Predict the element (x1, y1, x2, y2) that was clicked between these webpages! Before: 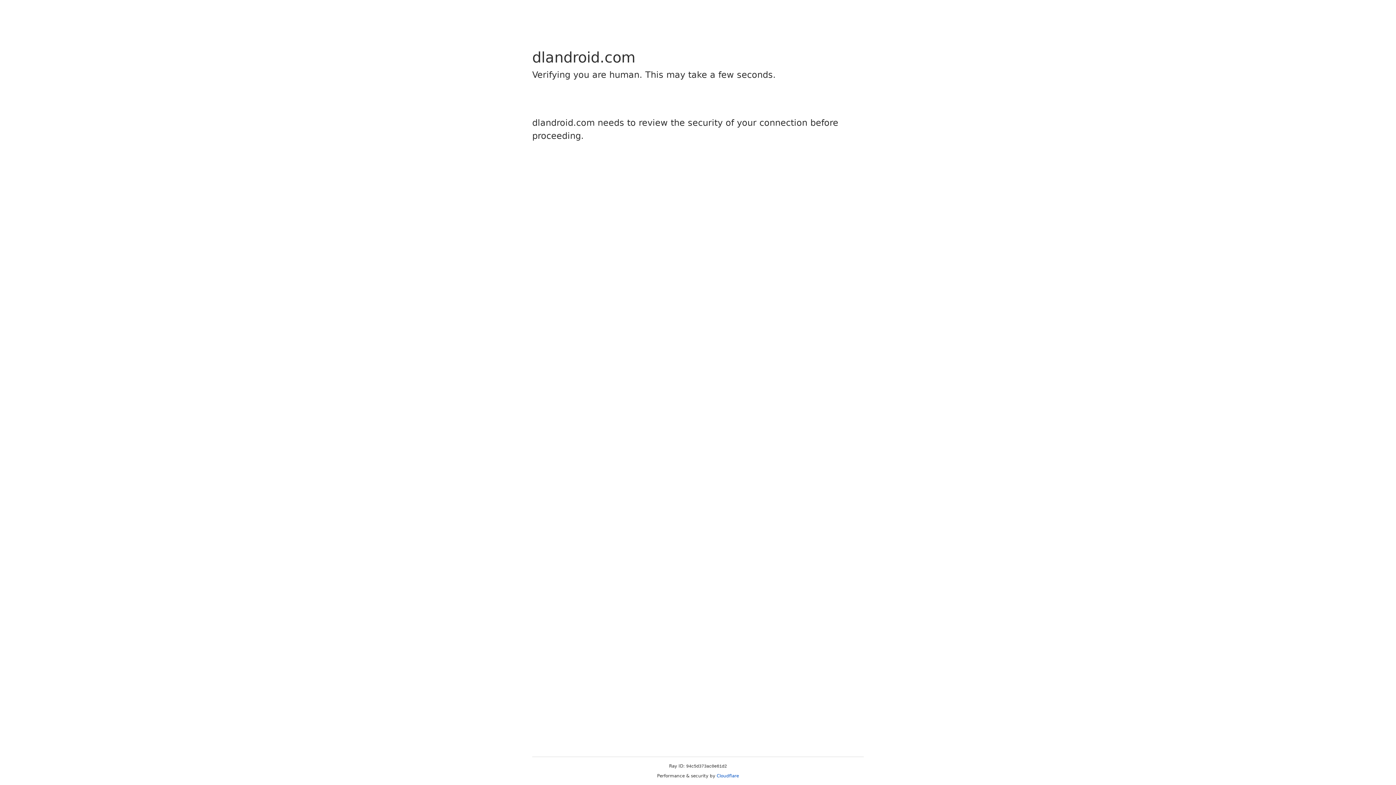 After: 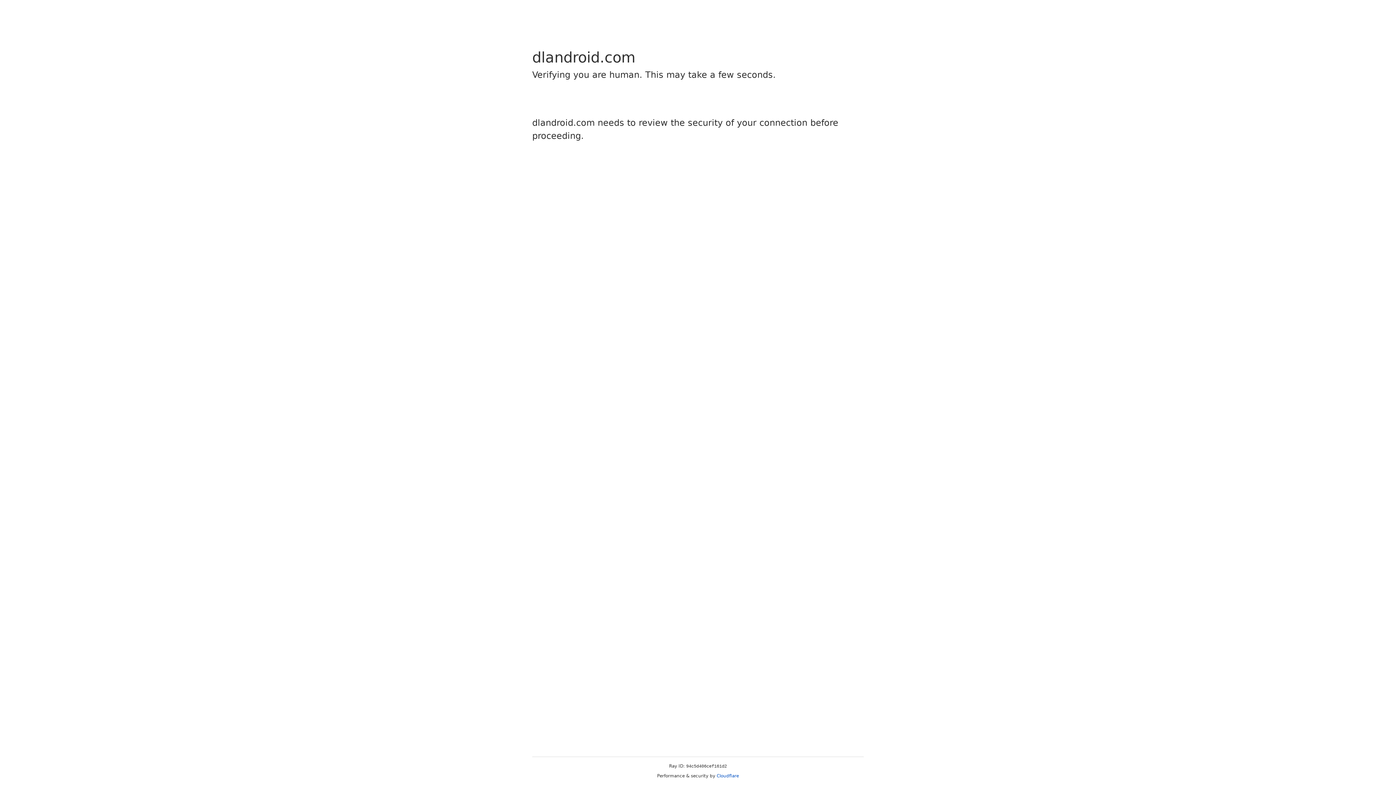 Action: label: Cloudflare bbox: (716, 773, 739, 778)